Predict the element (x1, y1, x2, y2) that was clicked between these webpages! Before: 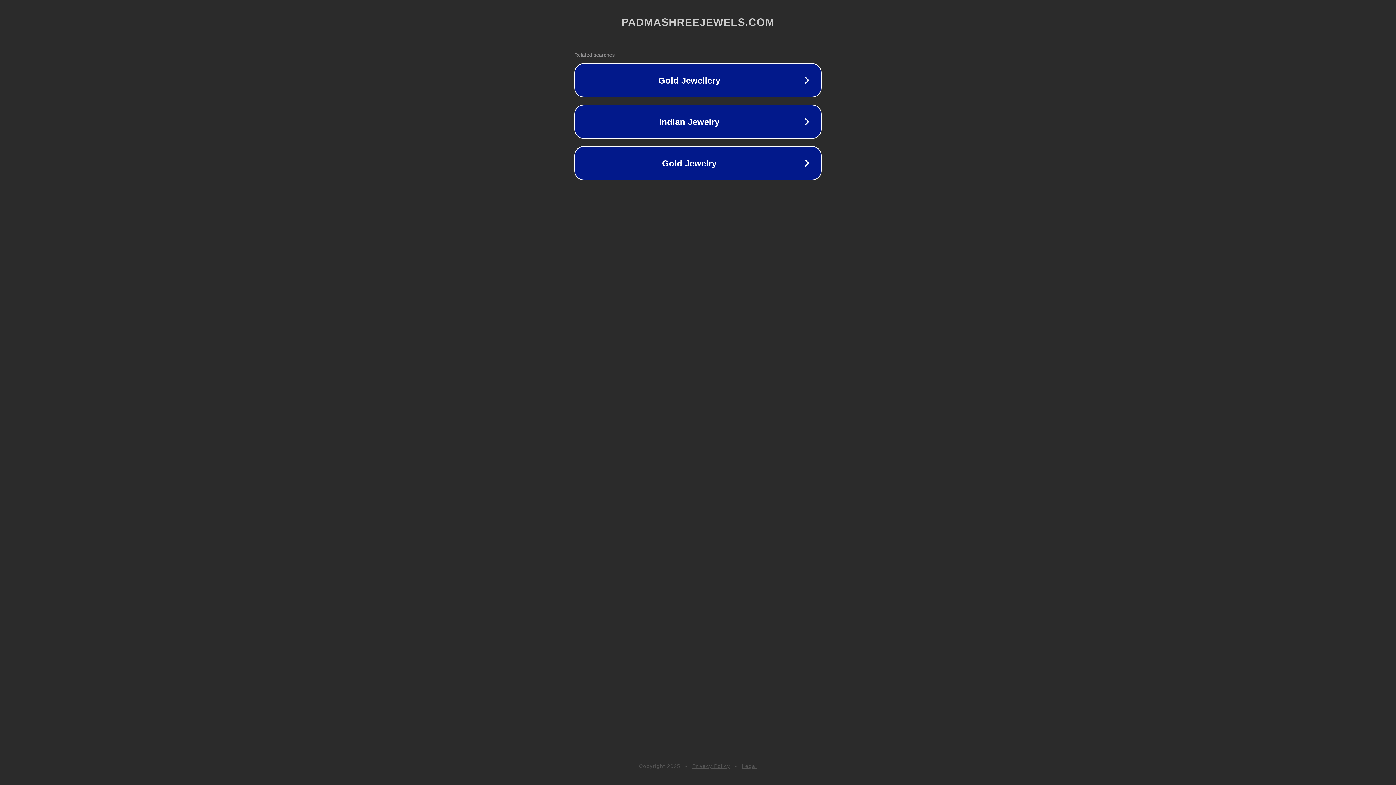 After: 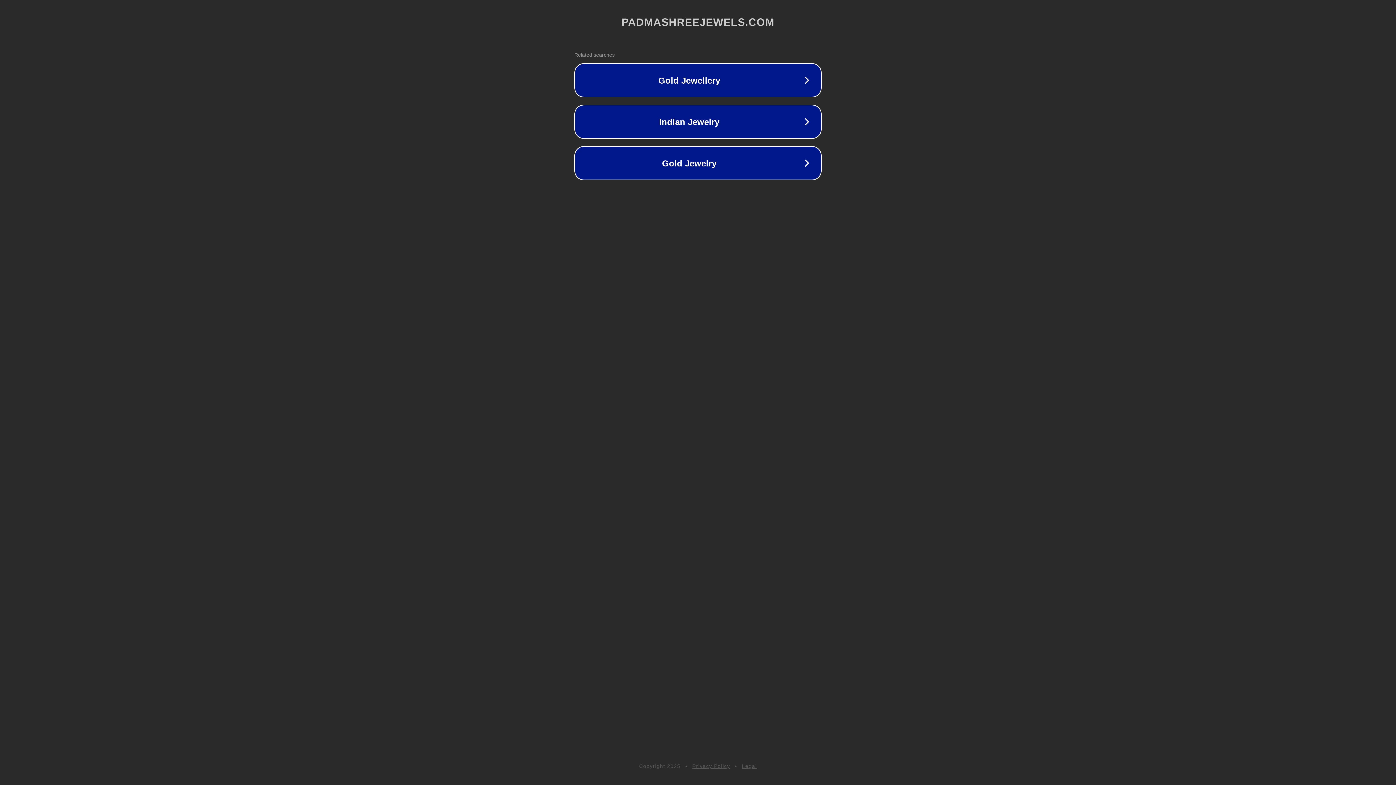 Action: bbox: (742, 763, 757, 769) label: Legal